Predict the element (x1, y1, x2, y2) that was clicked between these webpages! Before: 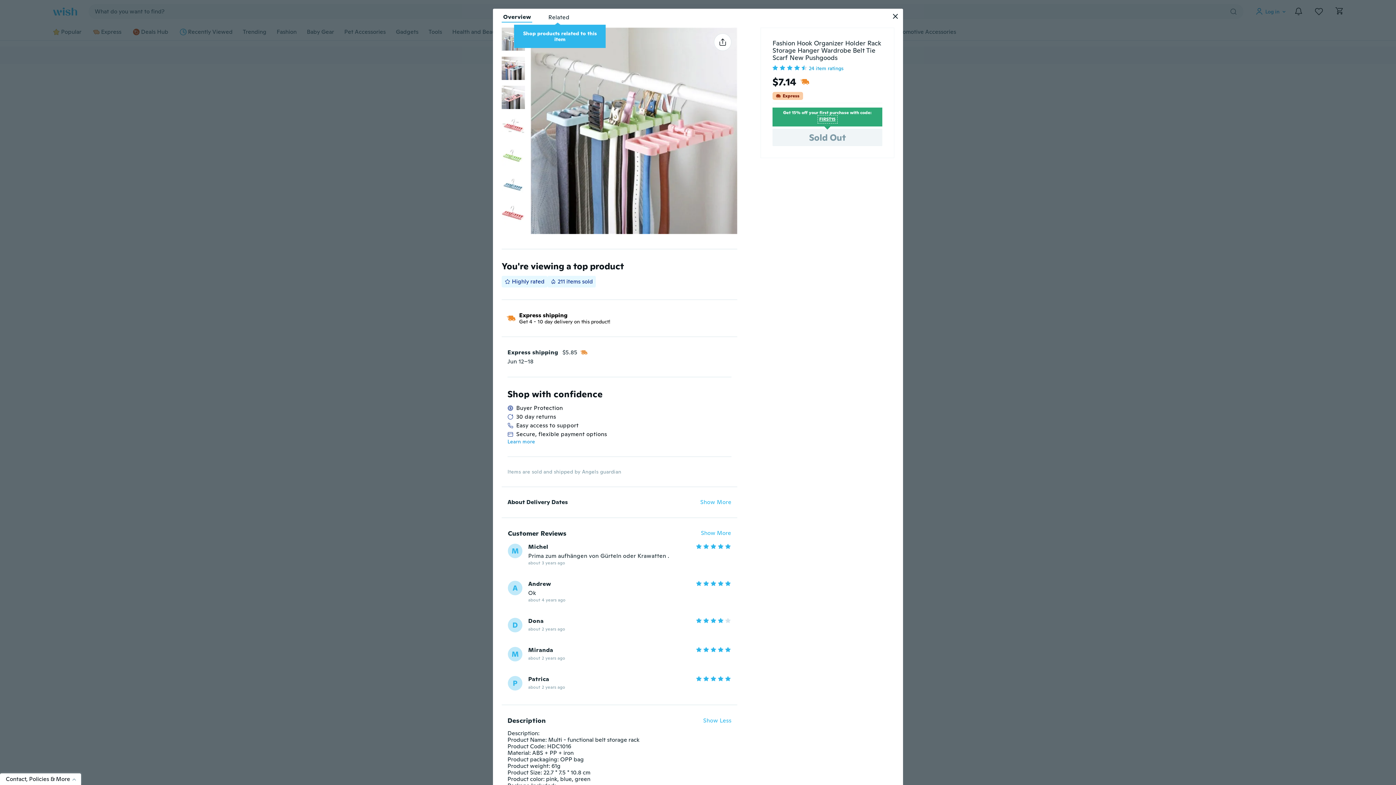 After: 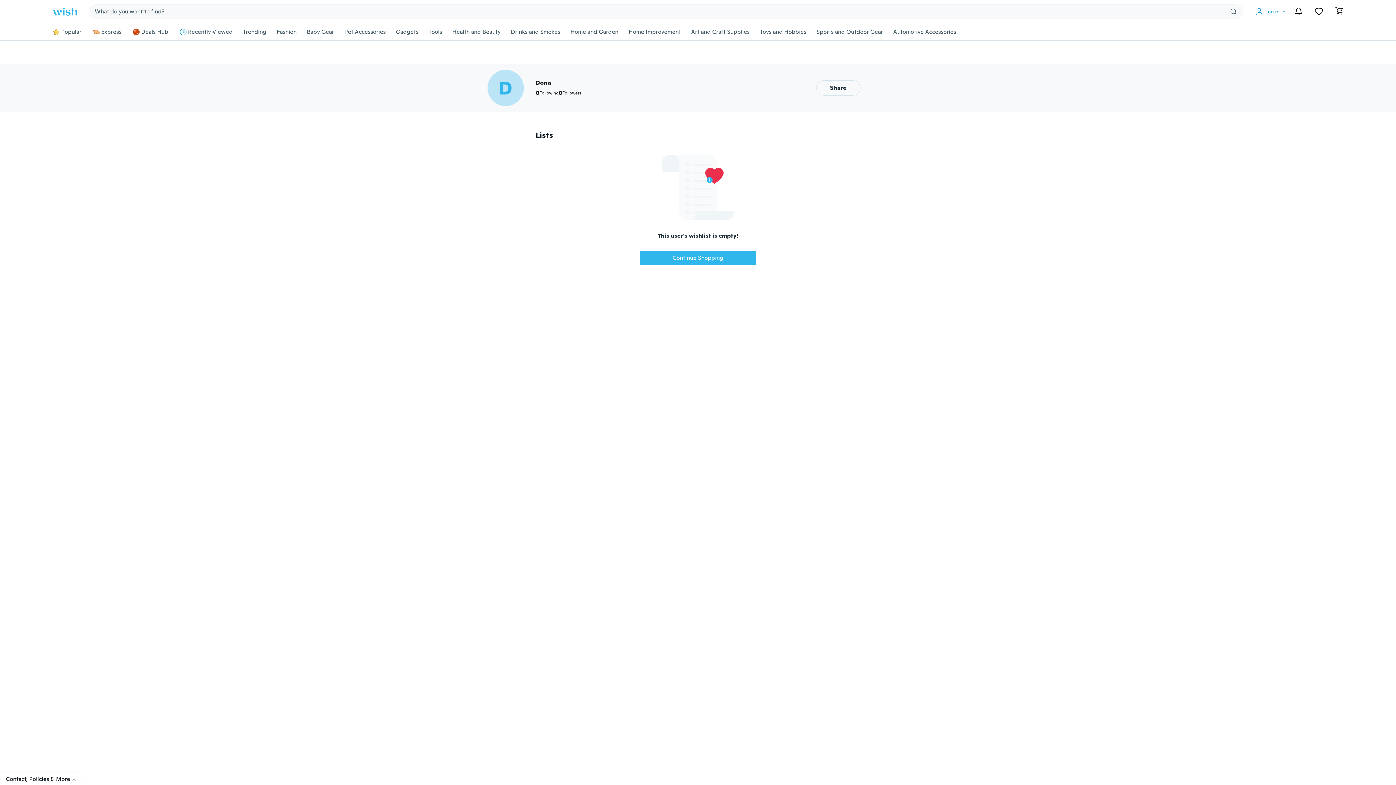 Action: label: D bbox: (508, 618, 522, 632)